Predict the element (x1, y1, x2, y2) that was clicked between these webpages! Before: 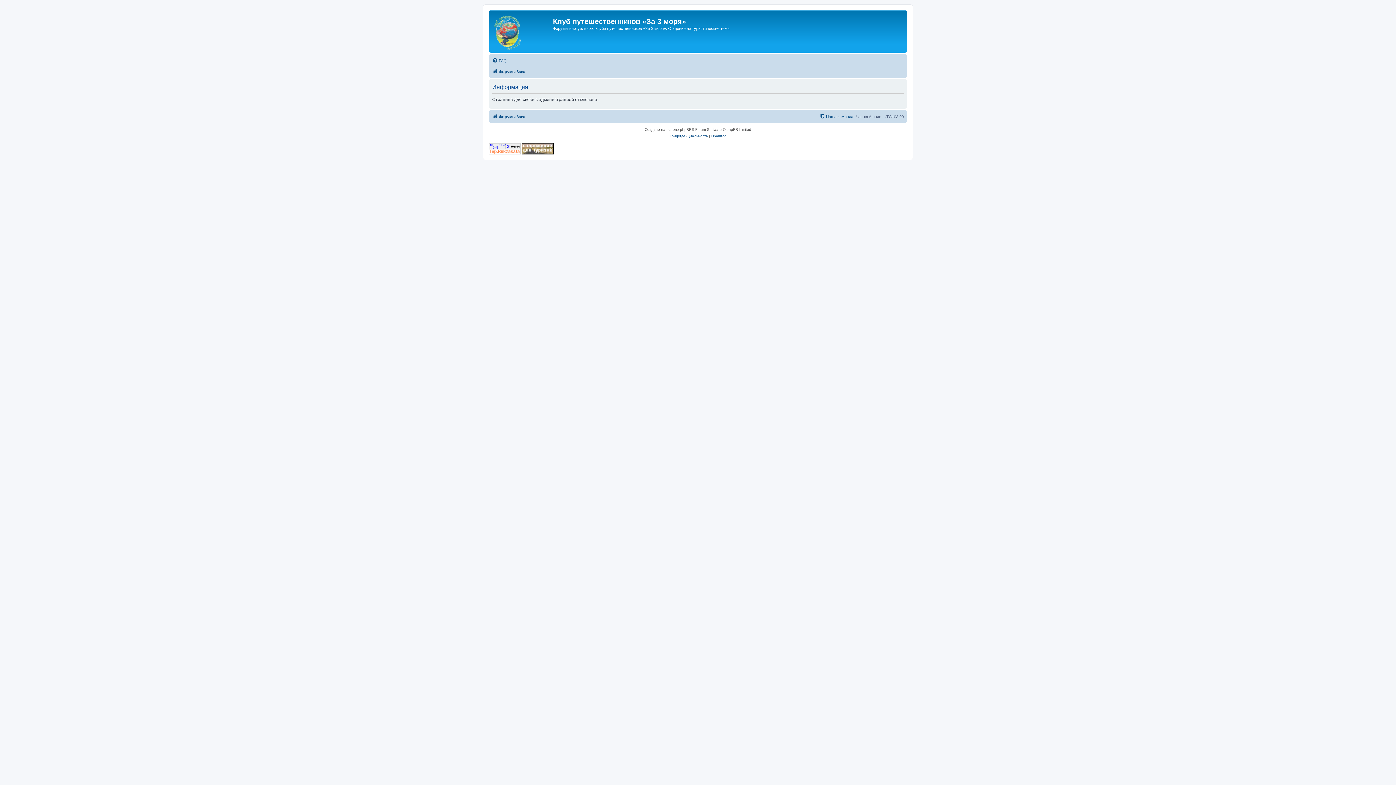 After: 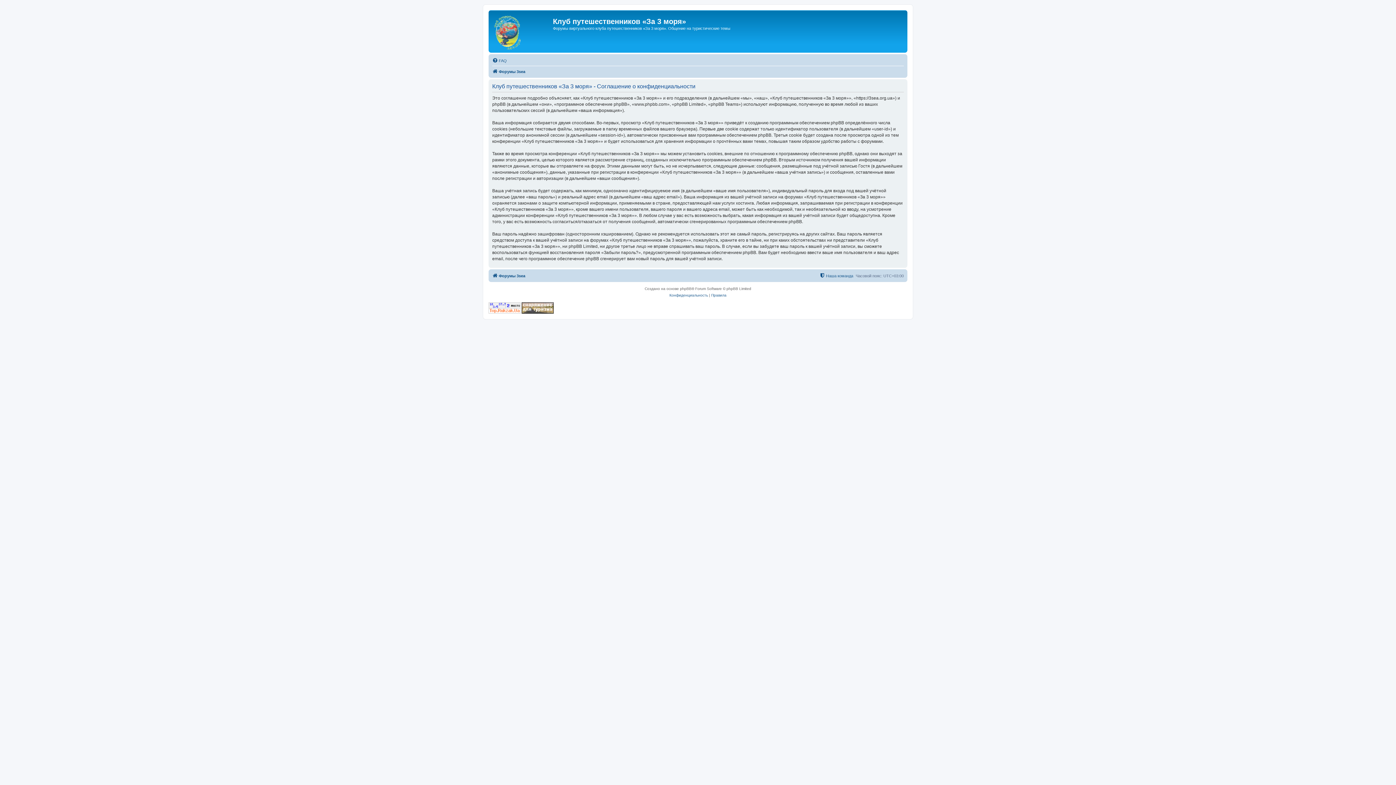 Action: label: Конфиденциальность bbox: (669, 133, 708, 139)